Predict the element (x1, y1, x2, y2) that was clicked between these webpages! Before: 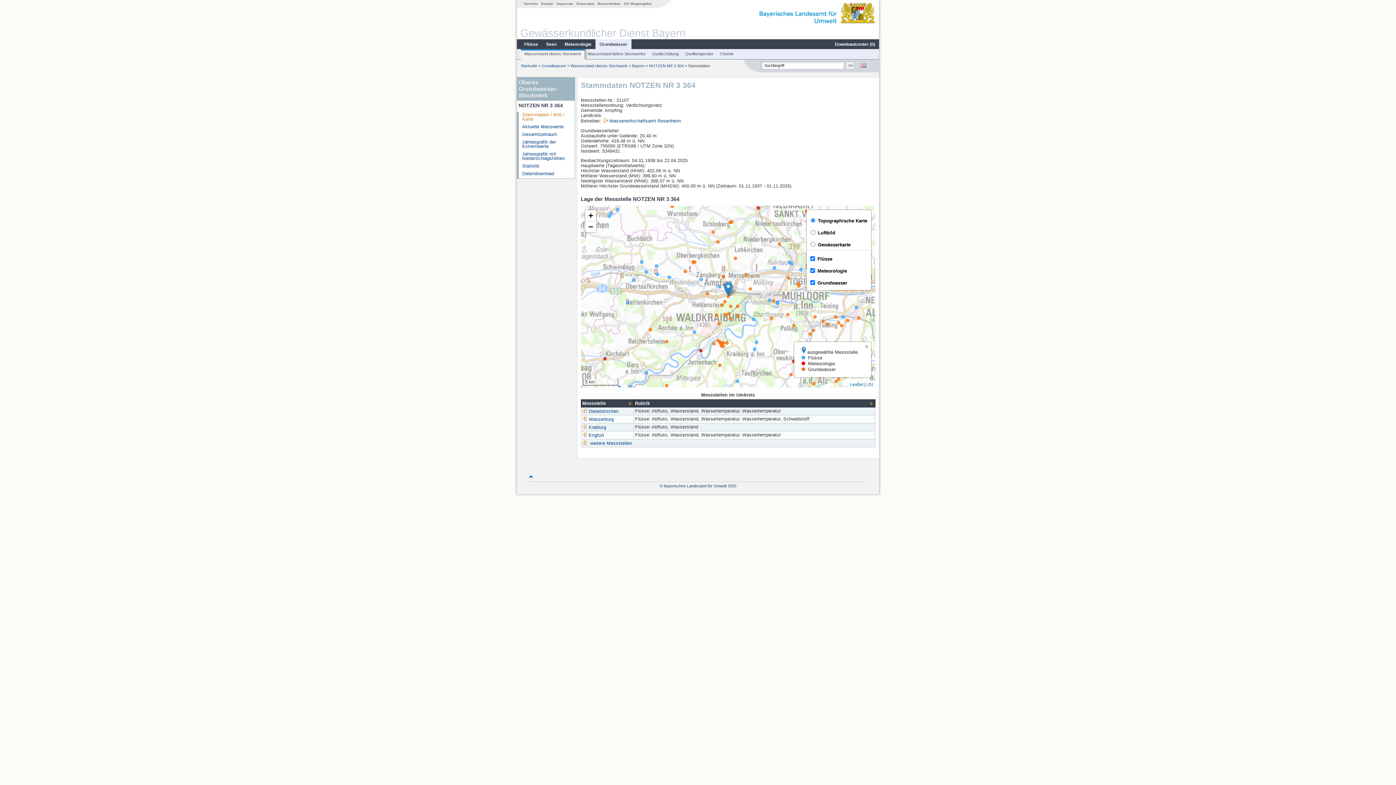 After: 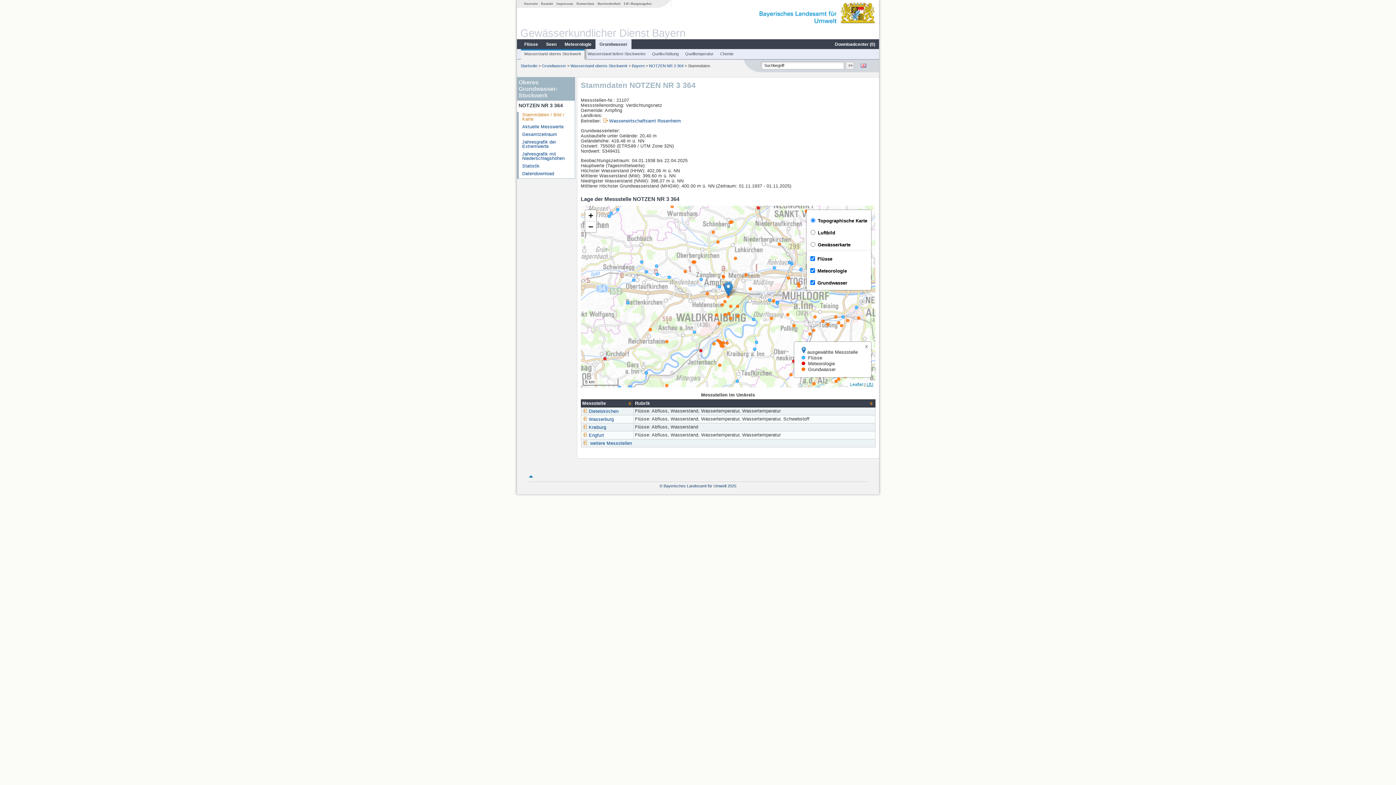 Action: label: LfU bbox: (866, 382, 873, 387)